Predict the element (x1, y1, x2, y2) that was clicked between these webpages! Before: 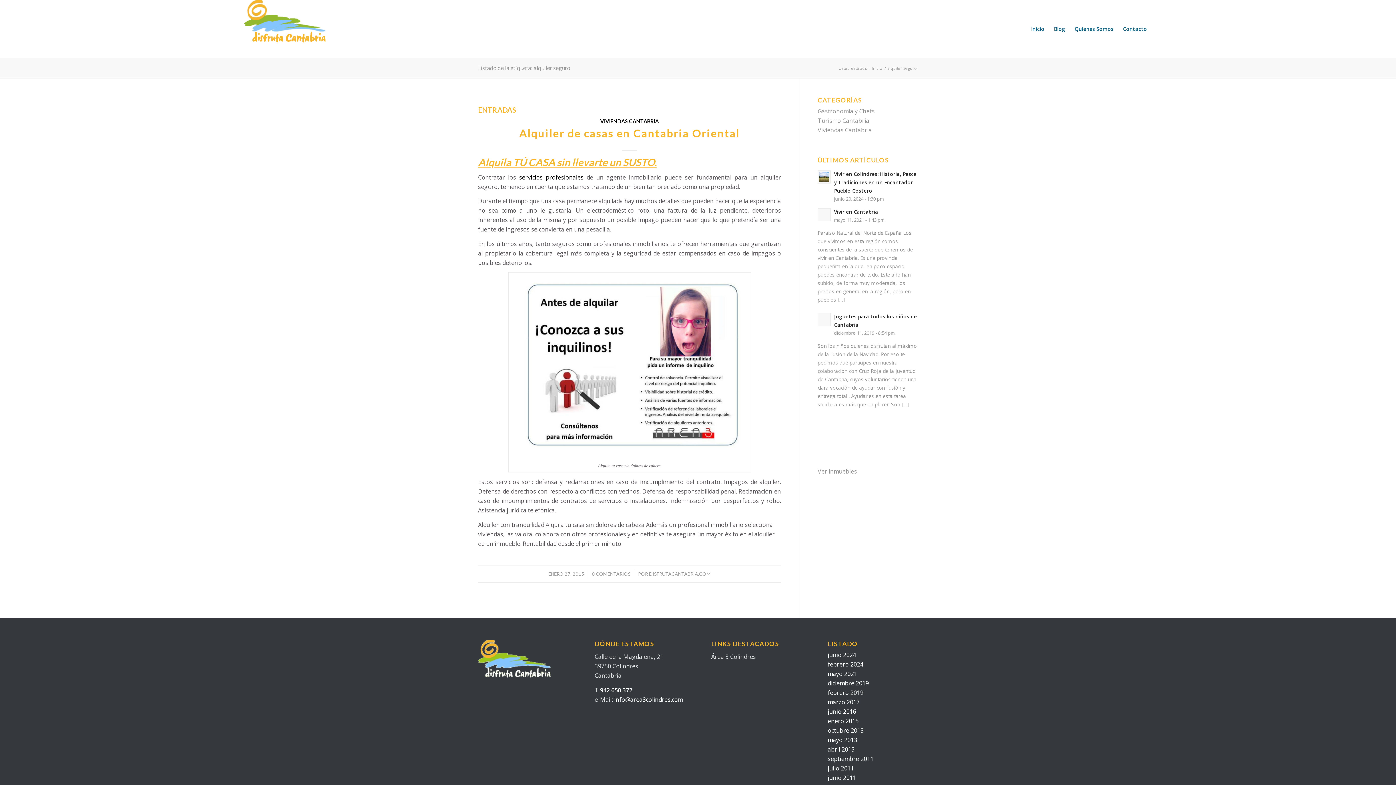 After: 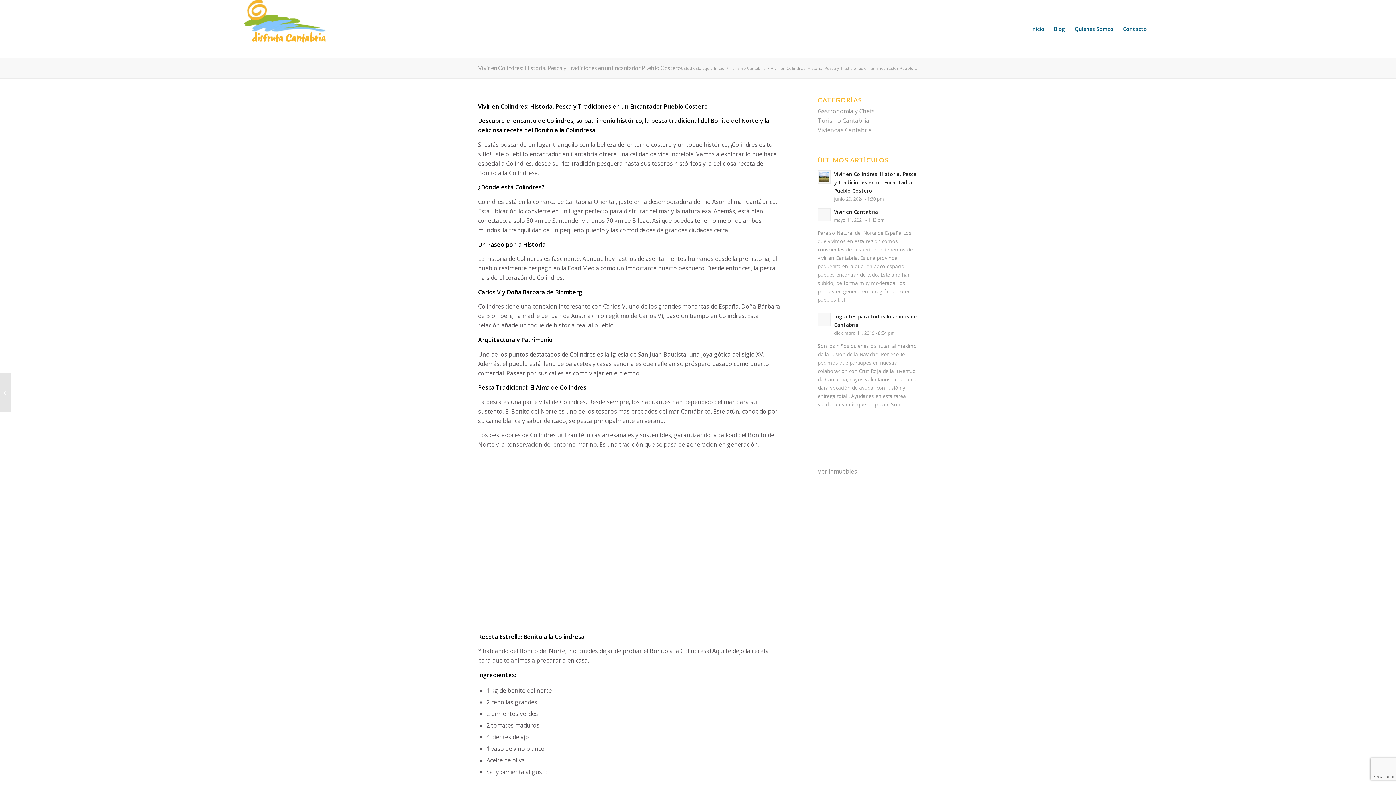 Action: bbox: (817, 170, 831, 183)